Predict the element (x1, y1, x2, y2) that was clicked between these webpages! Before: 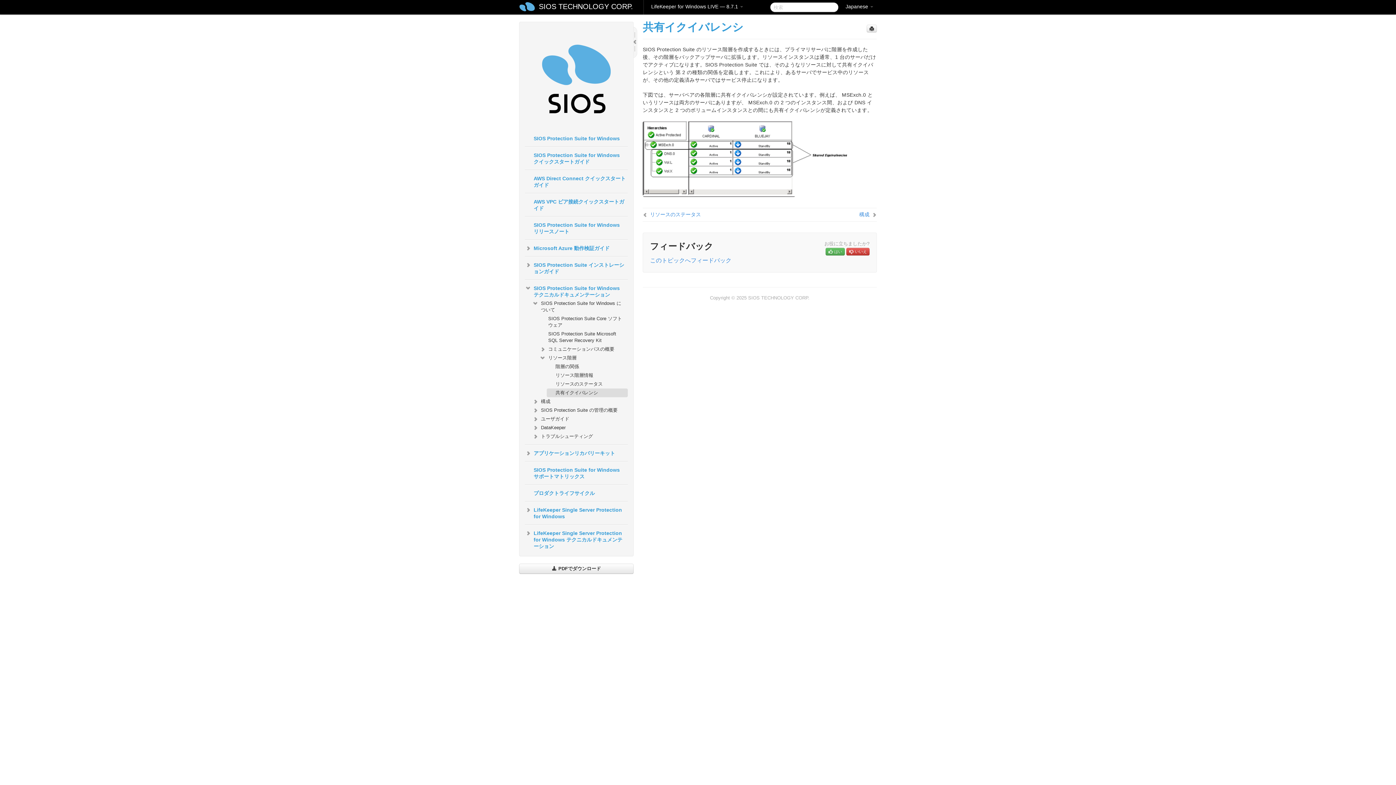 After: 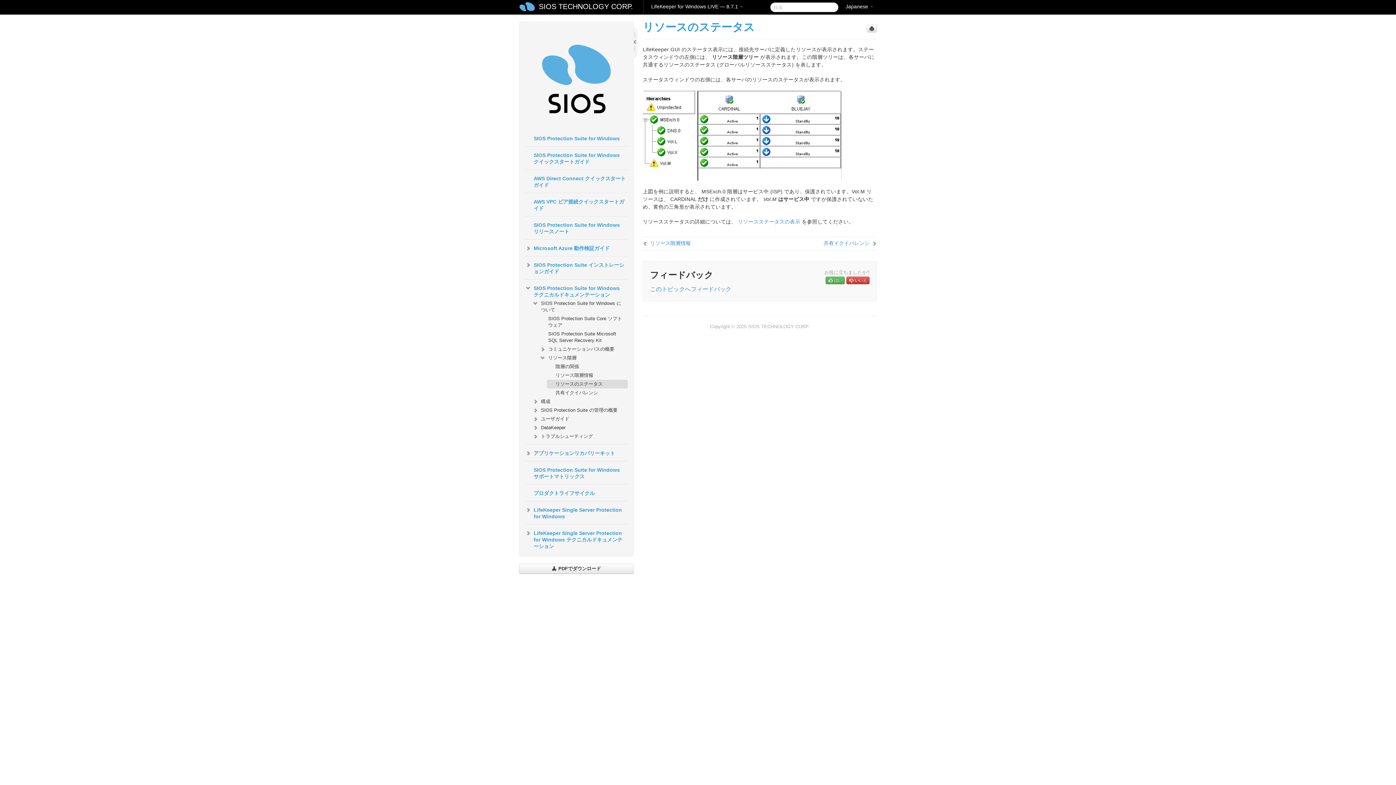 Action: label: リソースのステータス bbox: (546, 380, 627, 388)